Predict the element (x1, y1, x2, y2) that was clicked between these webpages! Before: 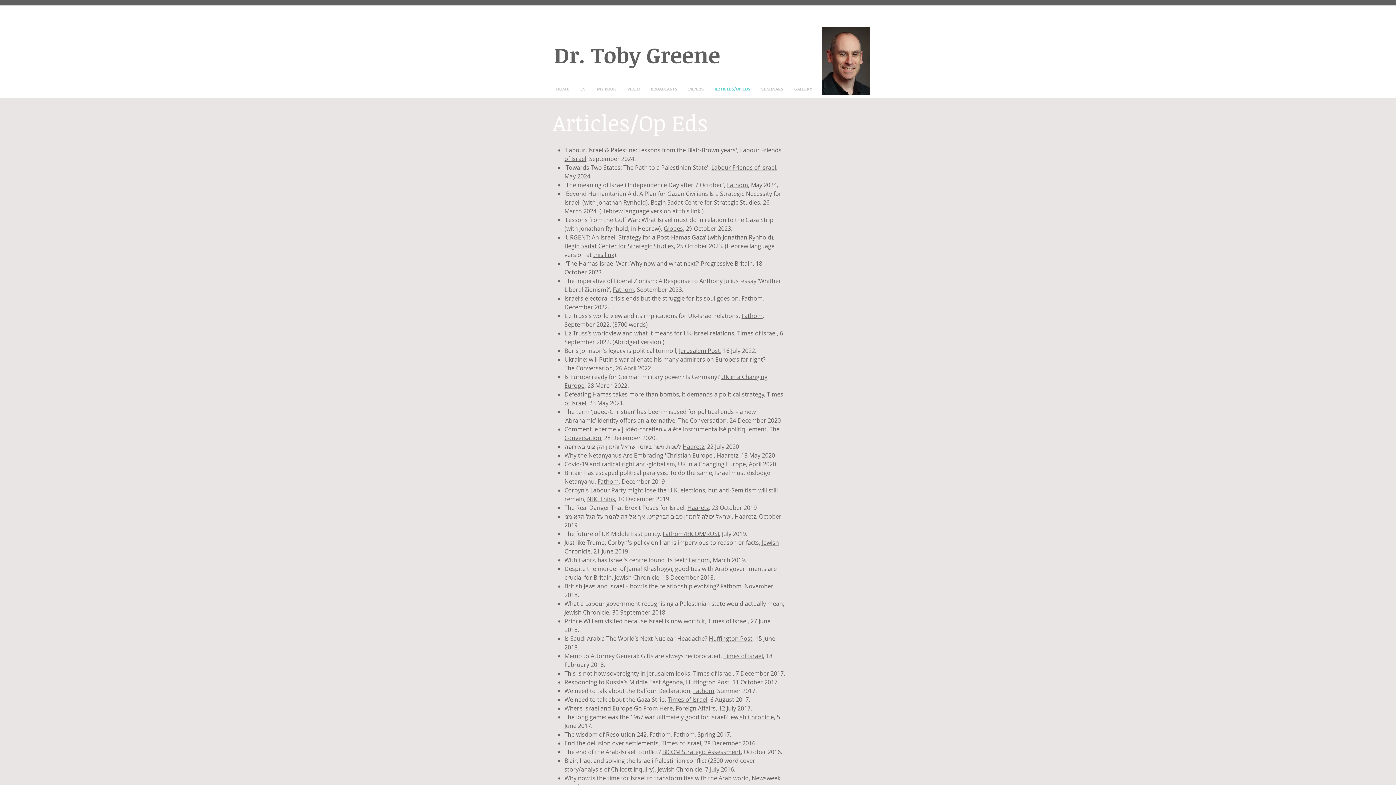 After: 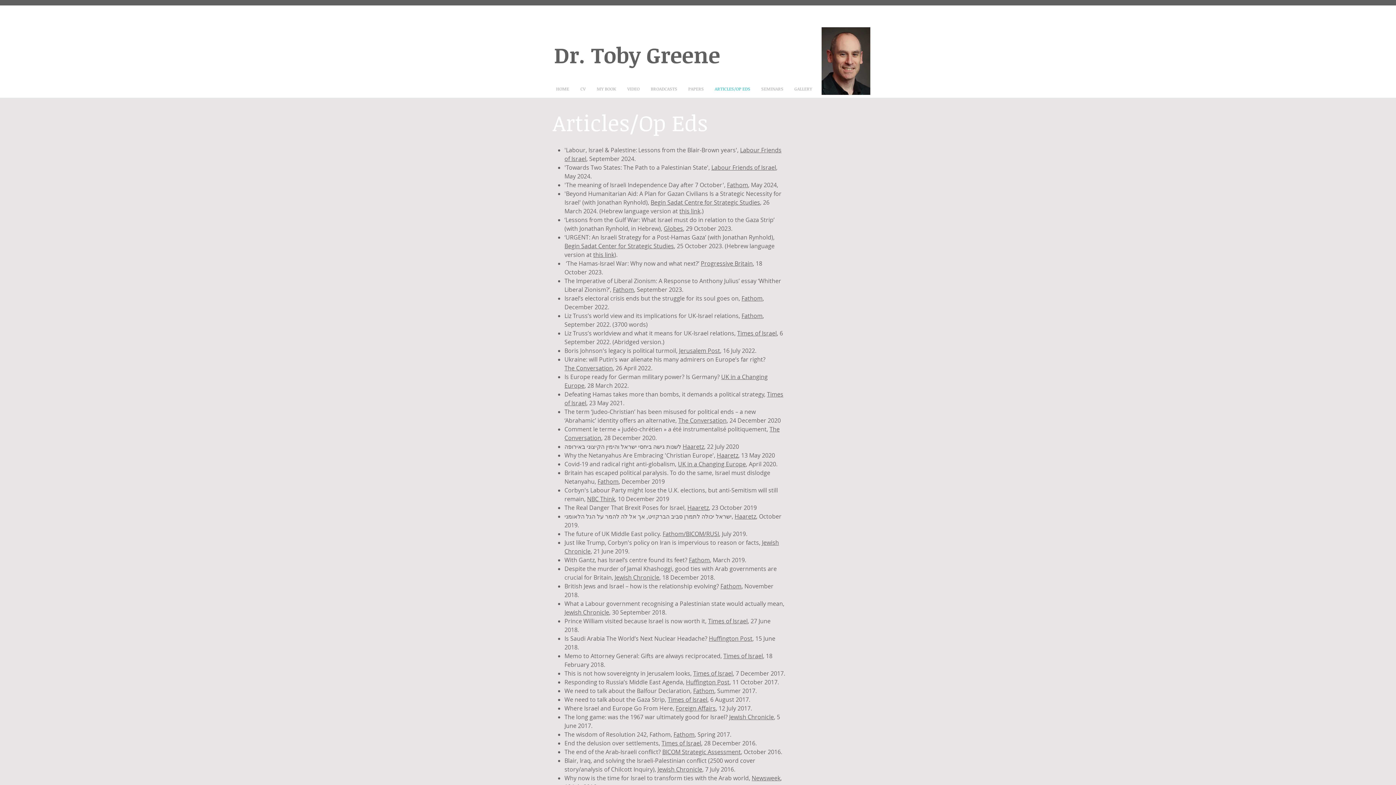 Action: label: Times of Israel bbox: (661, 739, 701, 747)